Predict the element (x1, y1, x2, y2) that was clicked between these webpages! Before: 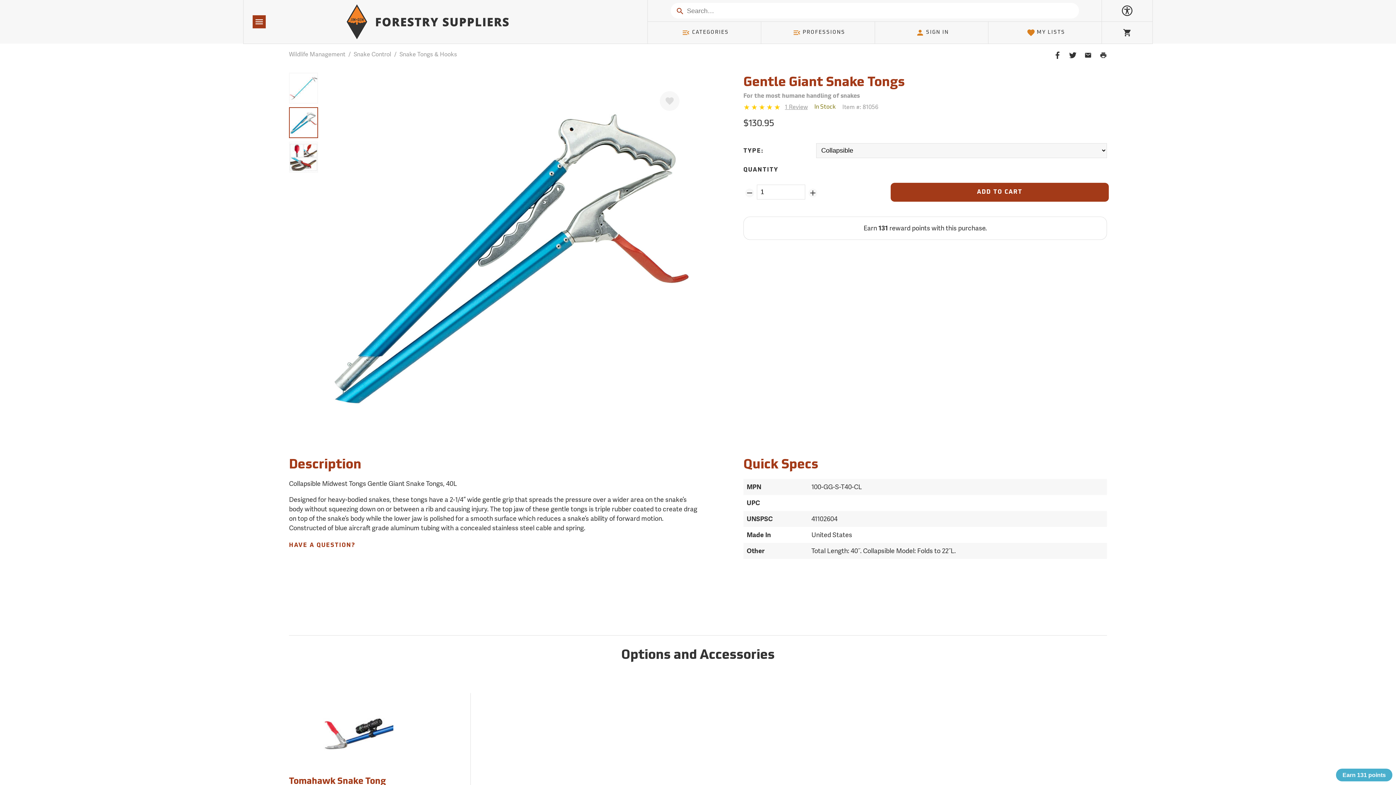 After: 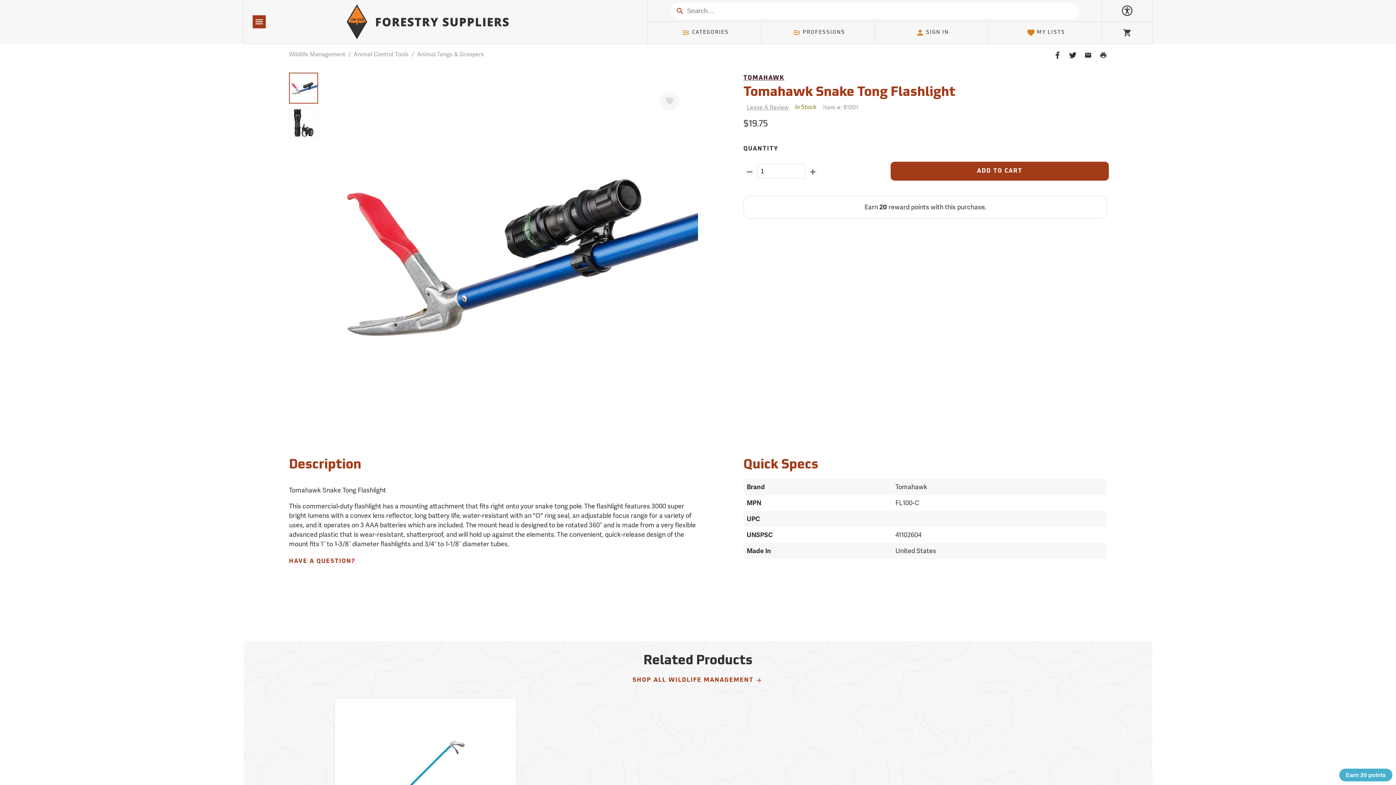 Action: bbox: (289, 698, 425, 777)